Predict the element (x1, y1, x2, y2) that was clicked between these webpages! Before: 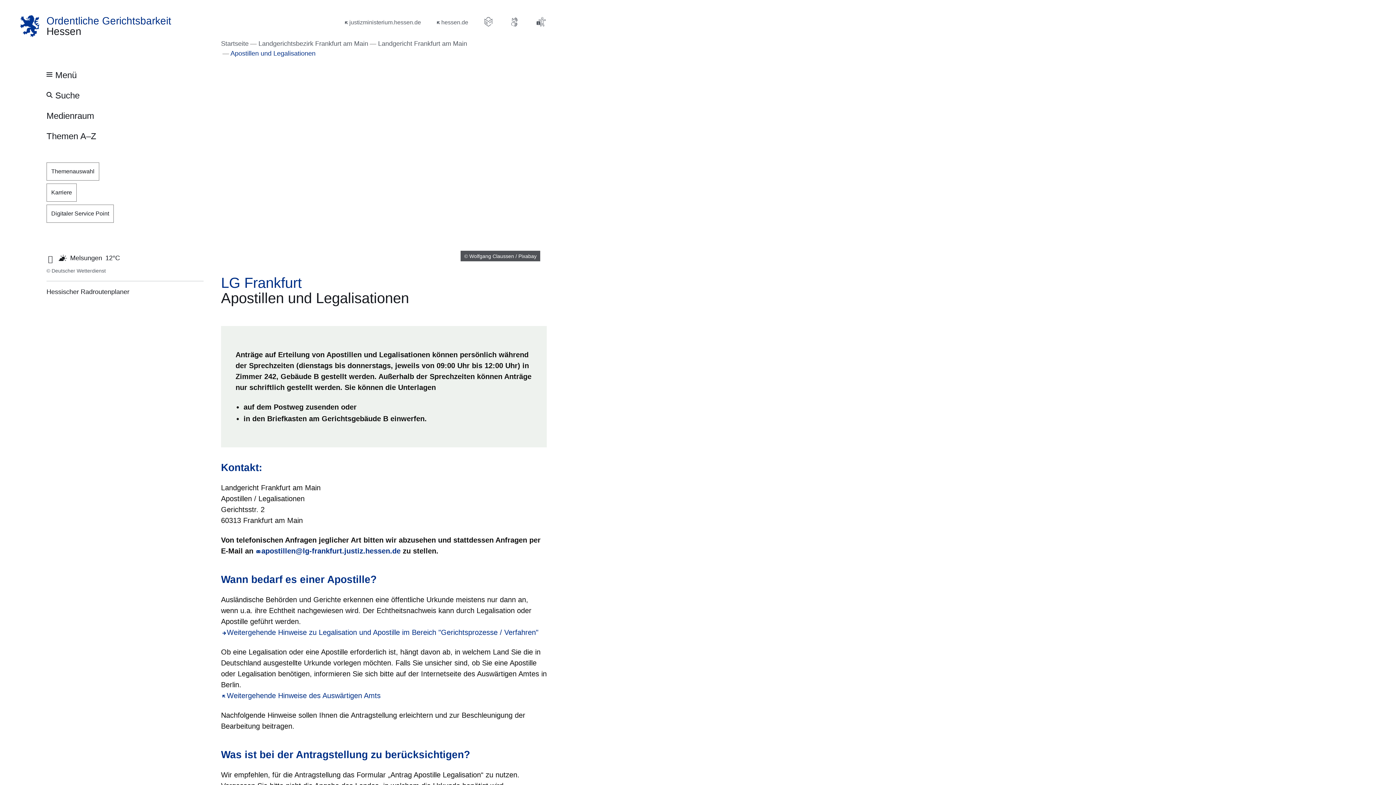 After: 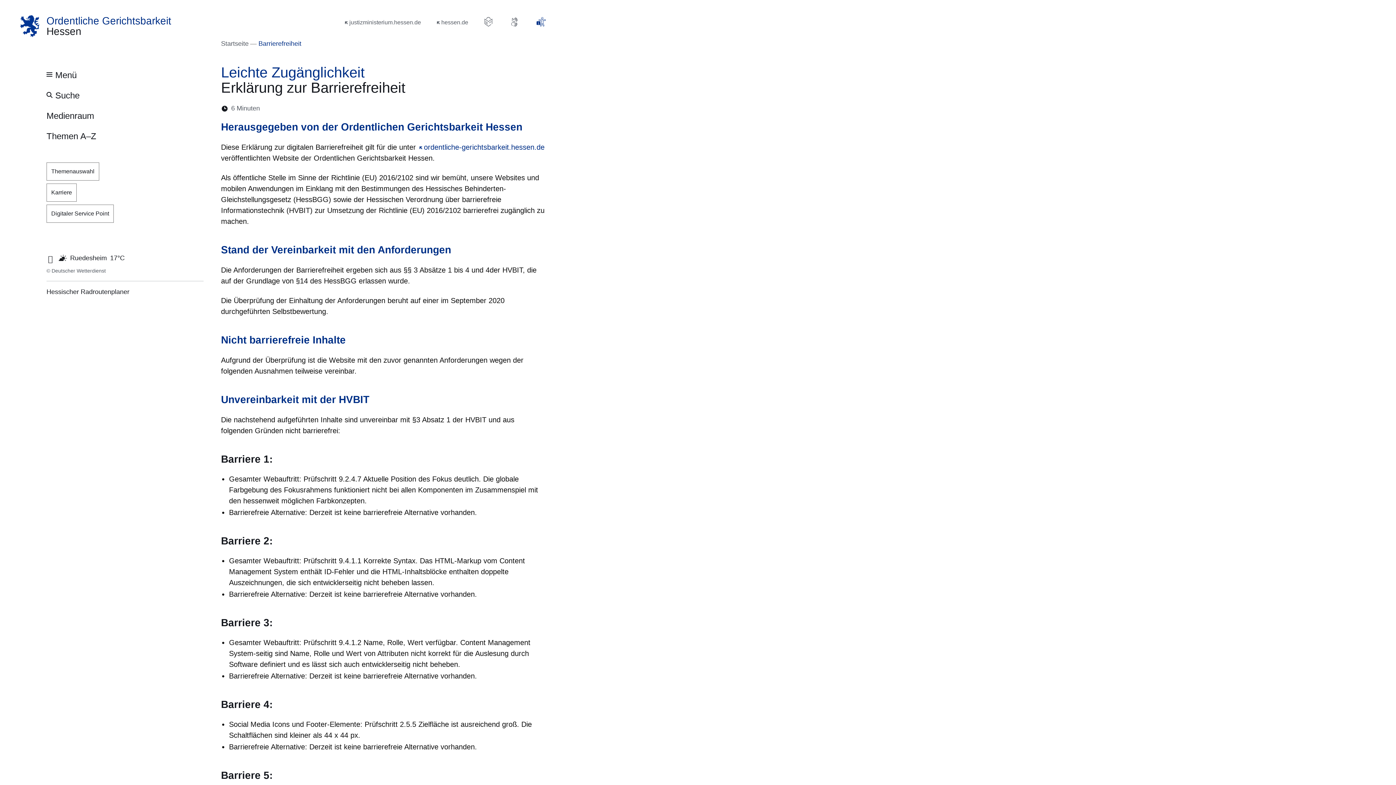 Action: bbox: (535, 16, 546, 27)